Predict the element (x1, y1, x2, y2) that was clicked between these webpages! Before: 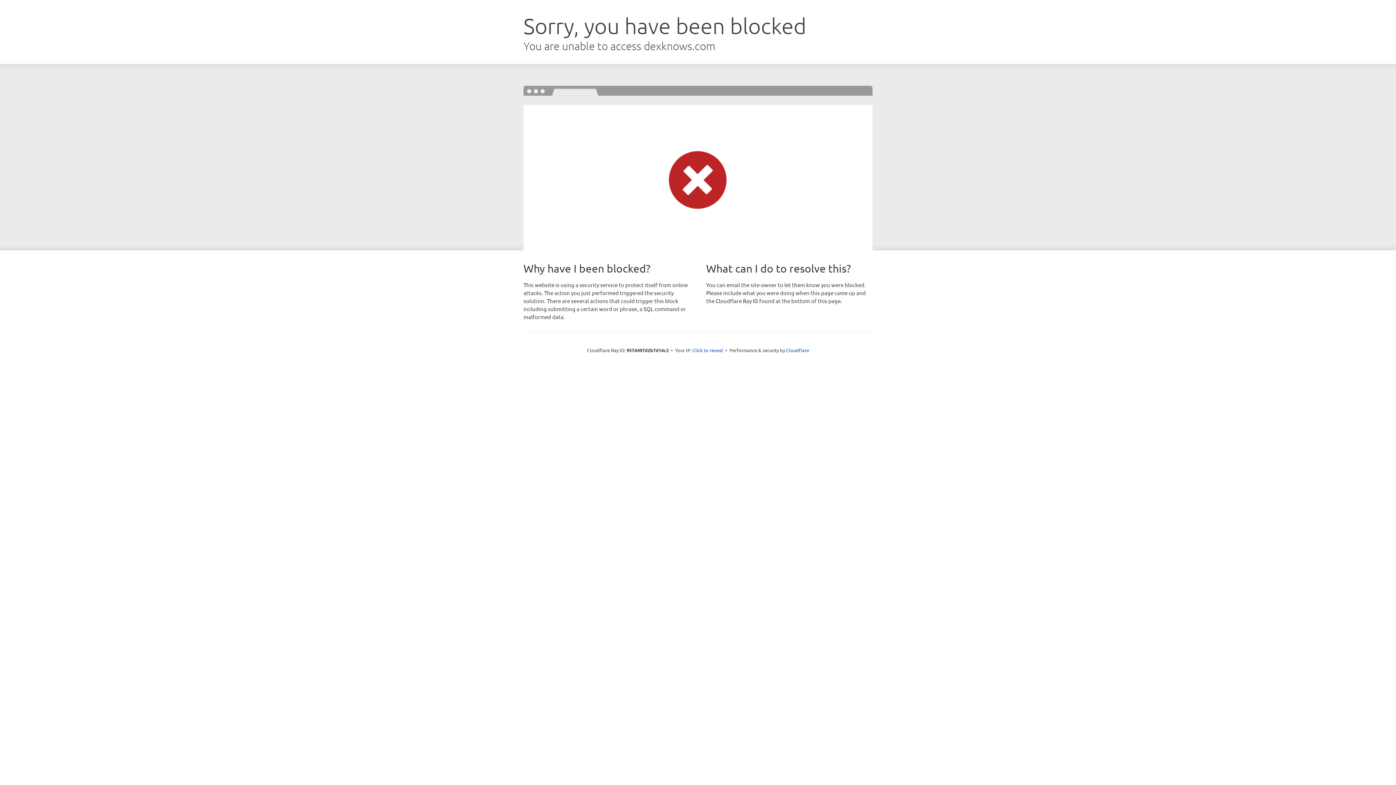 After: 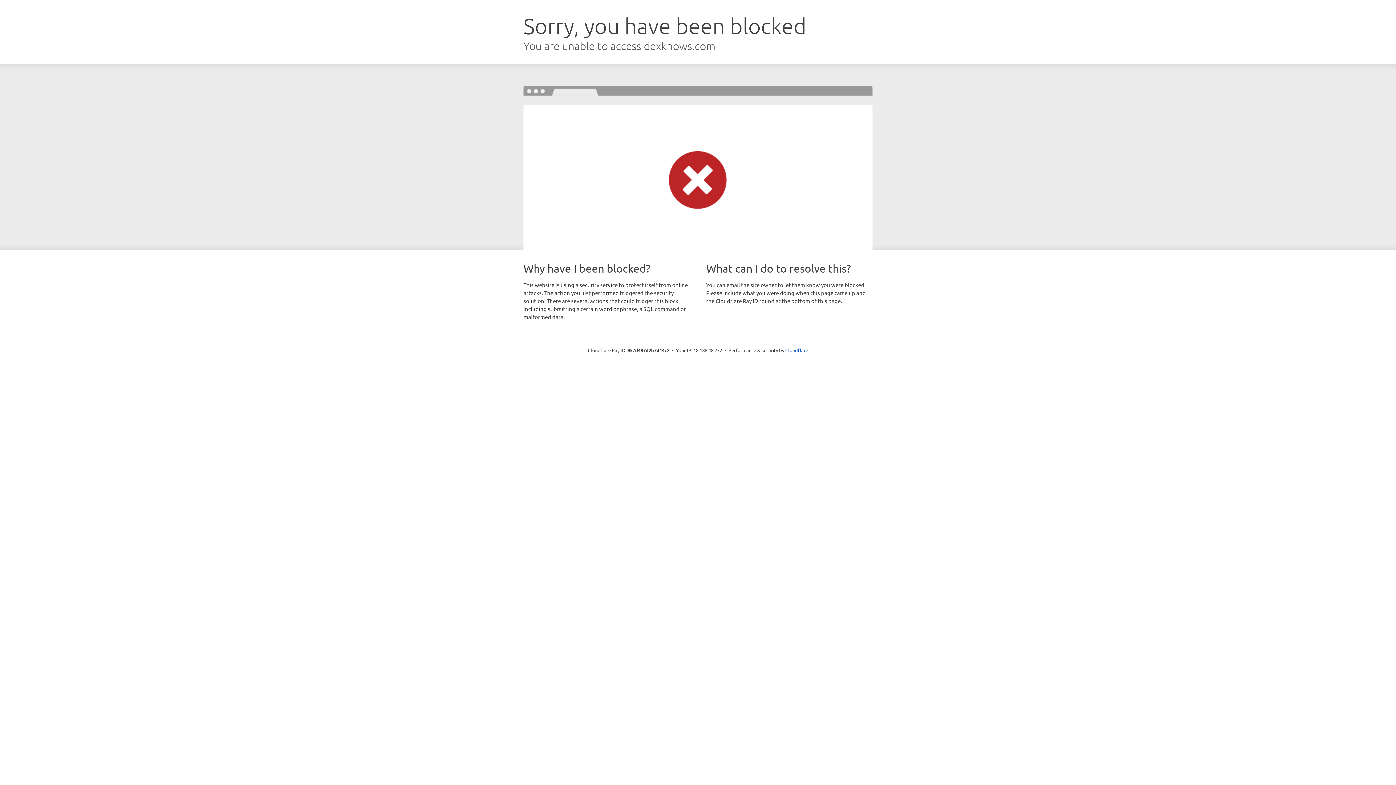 Action: bbox: (692, 346, 723, 353) label: Click to reveal